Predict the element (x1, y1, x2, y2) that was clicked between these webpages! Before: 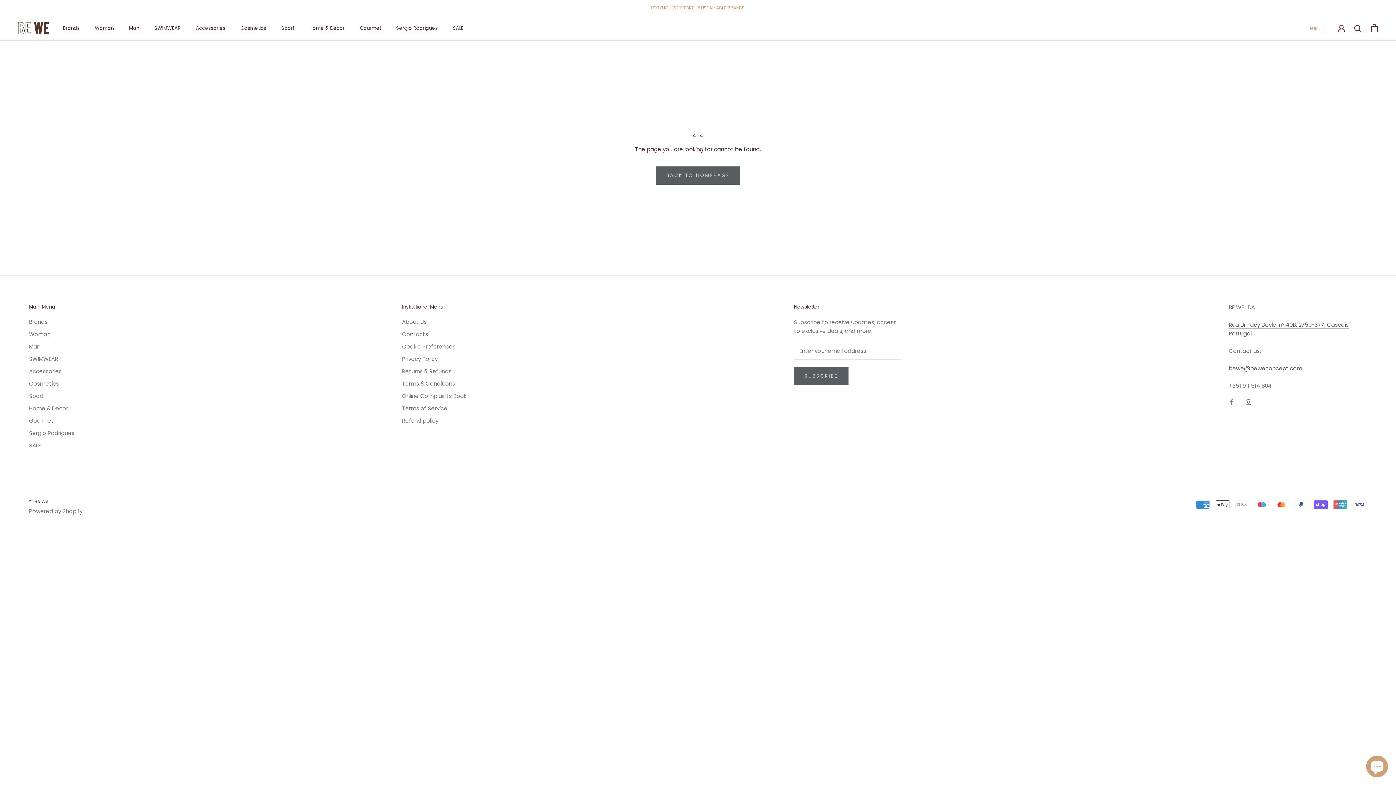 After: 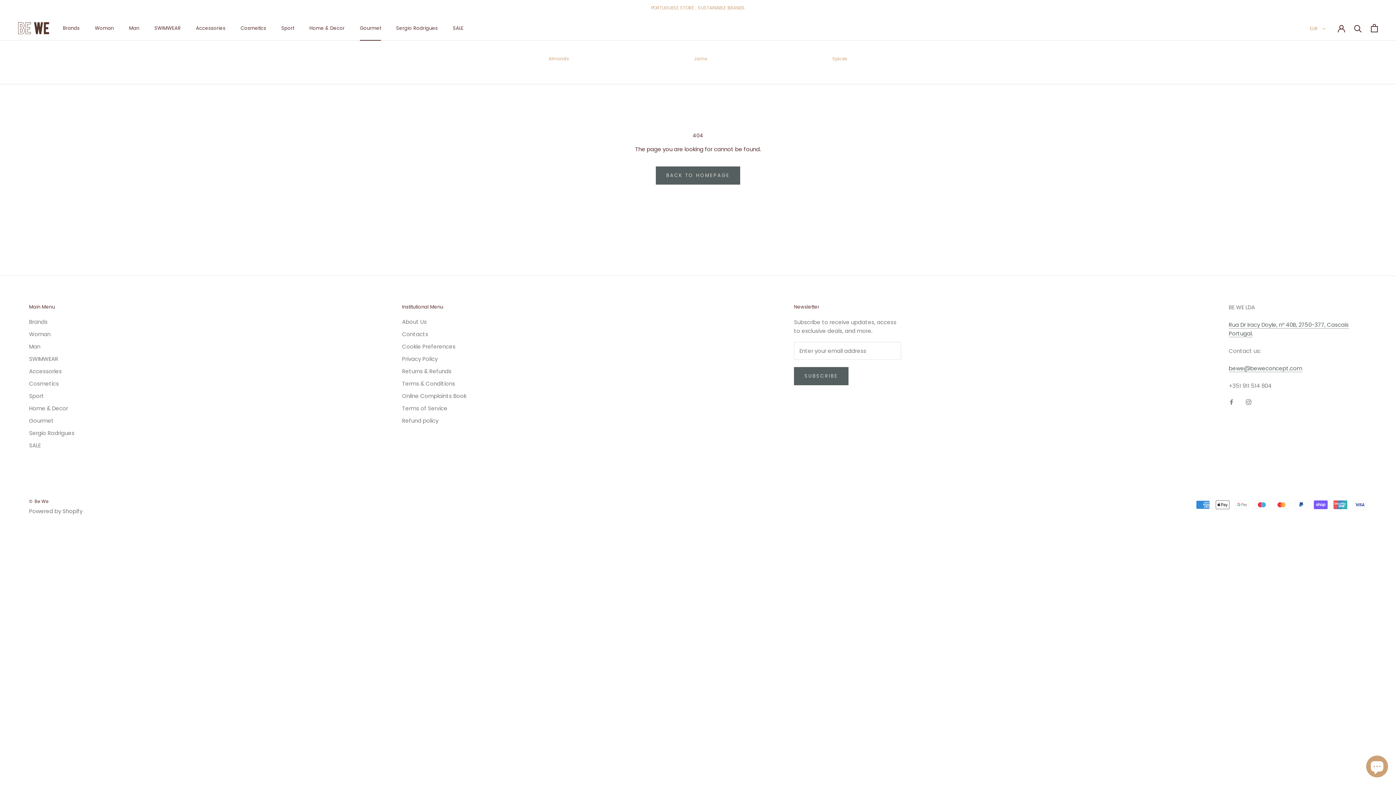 Action: bbox: (360, 24, 381, 31) label: Gourmet
Gourmet